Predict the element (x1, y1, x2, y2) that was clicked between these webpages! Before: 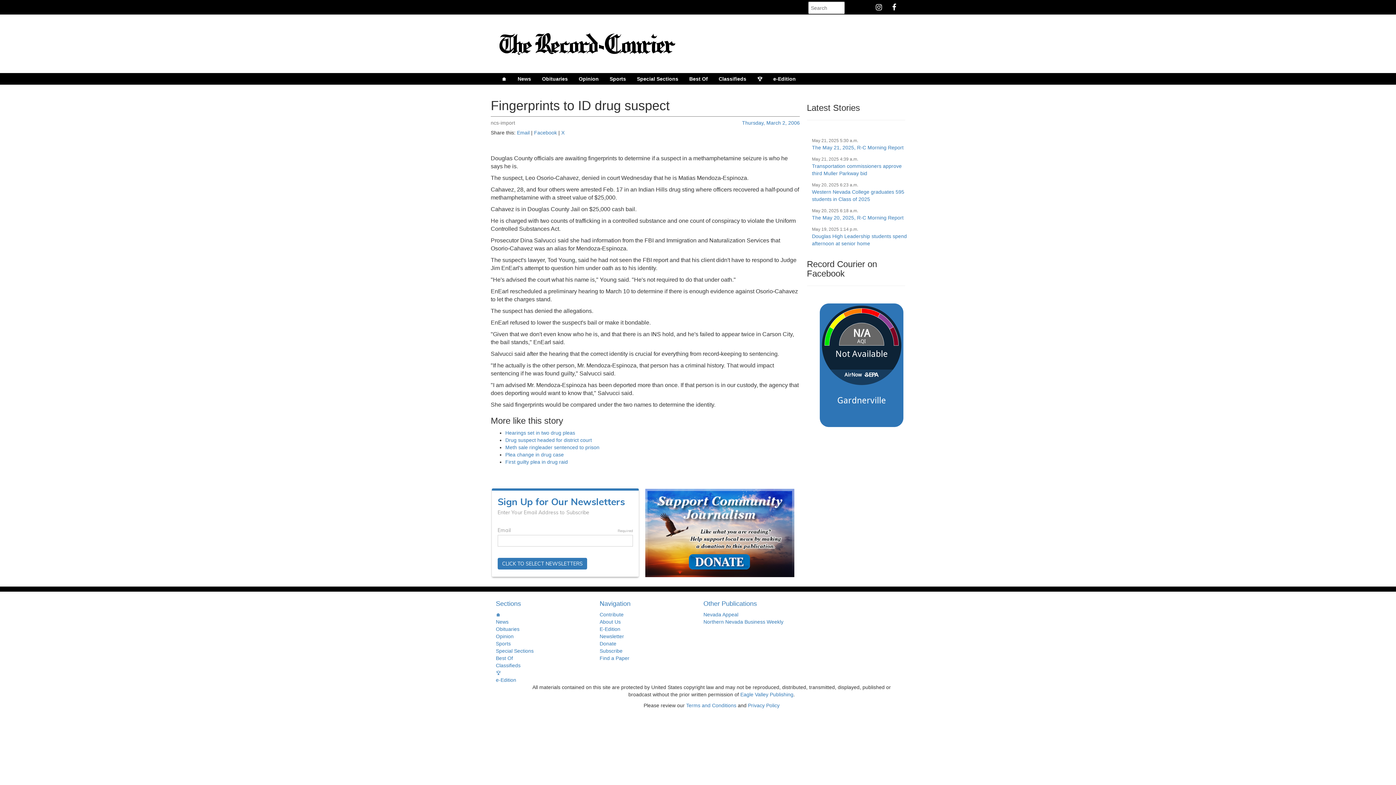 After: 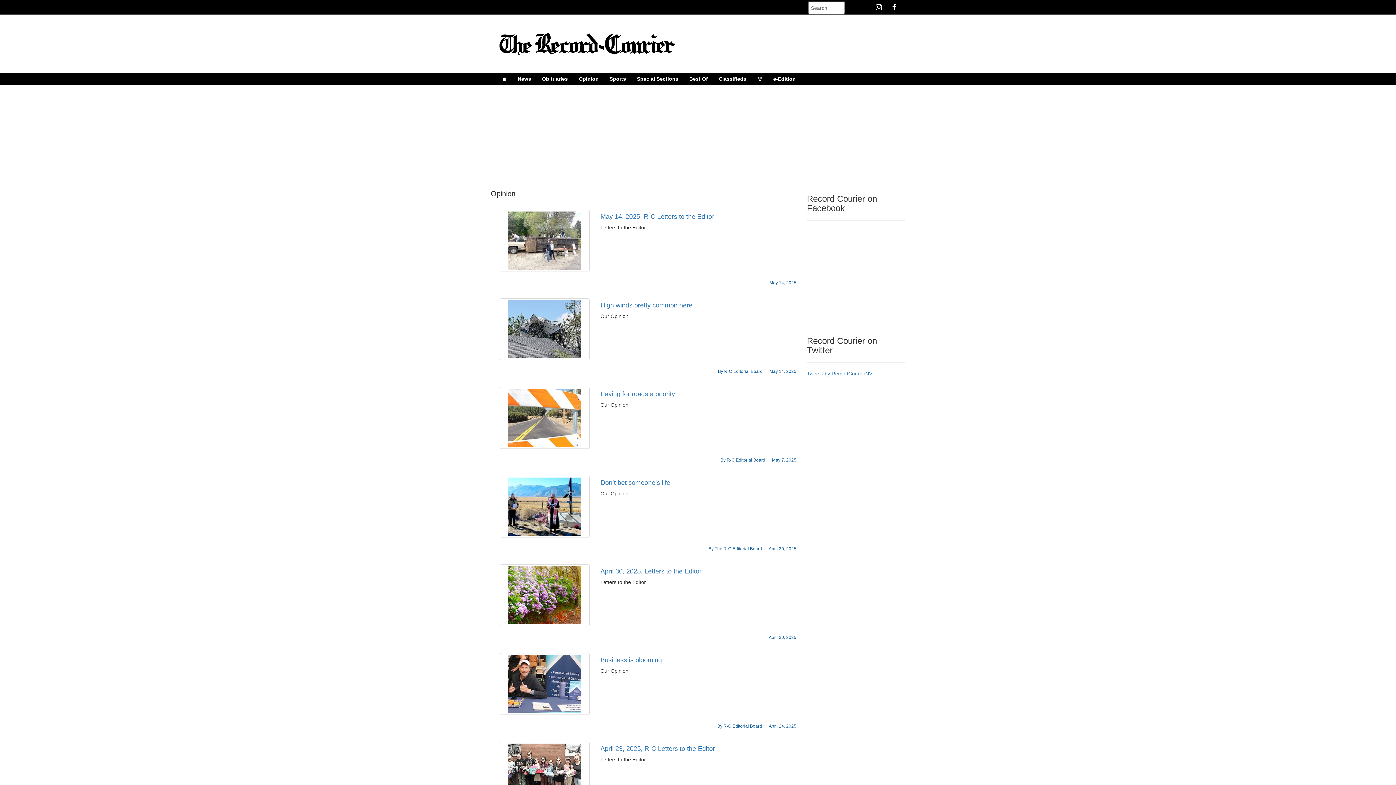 Action: label: Opinion bbox: (573, 73, 604, 84)